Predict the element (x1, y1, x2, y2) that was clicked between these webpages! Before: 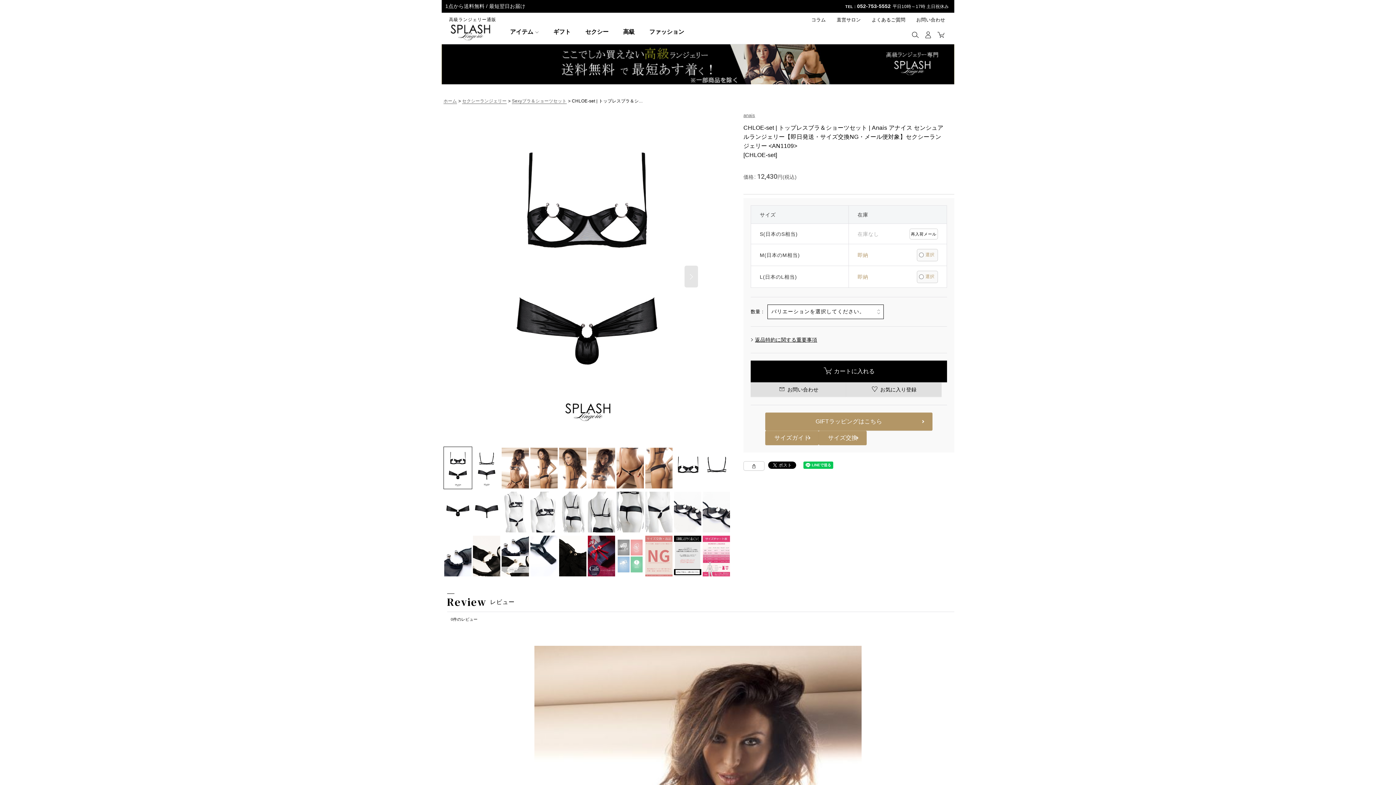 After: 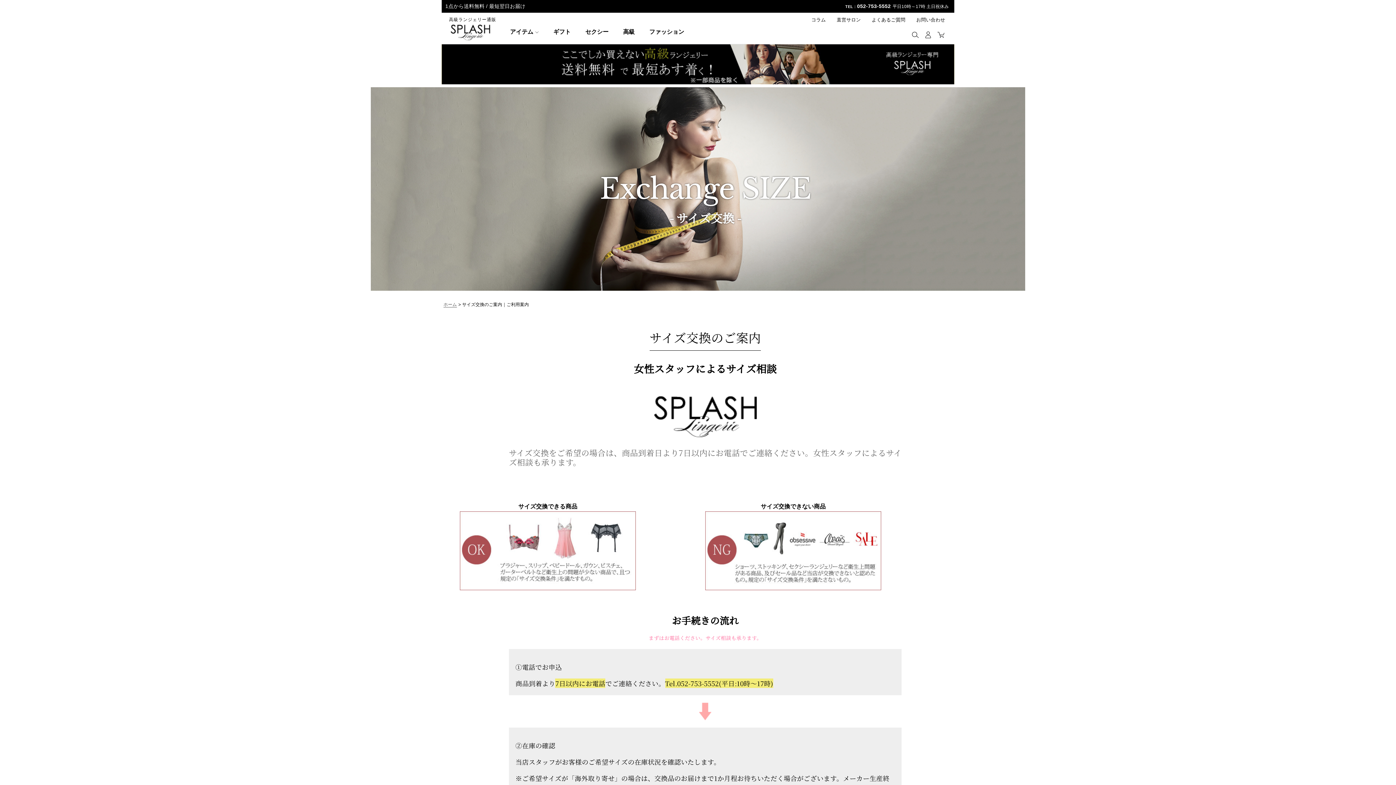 Action: bbox: (819, 431, 866, 445) label: サイズ交換